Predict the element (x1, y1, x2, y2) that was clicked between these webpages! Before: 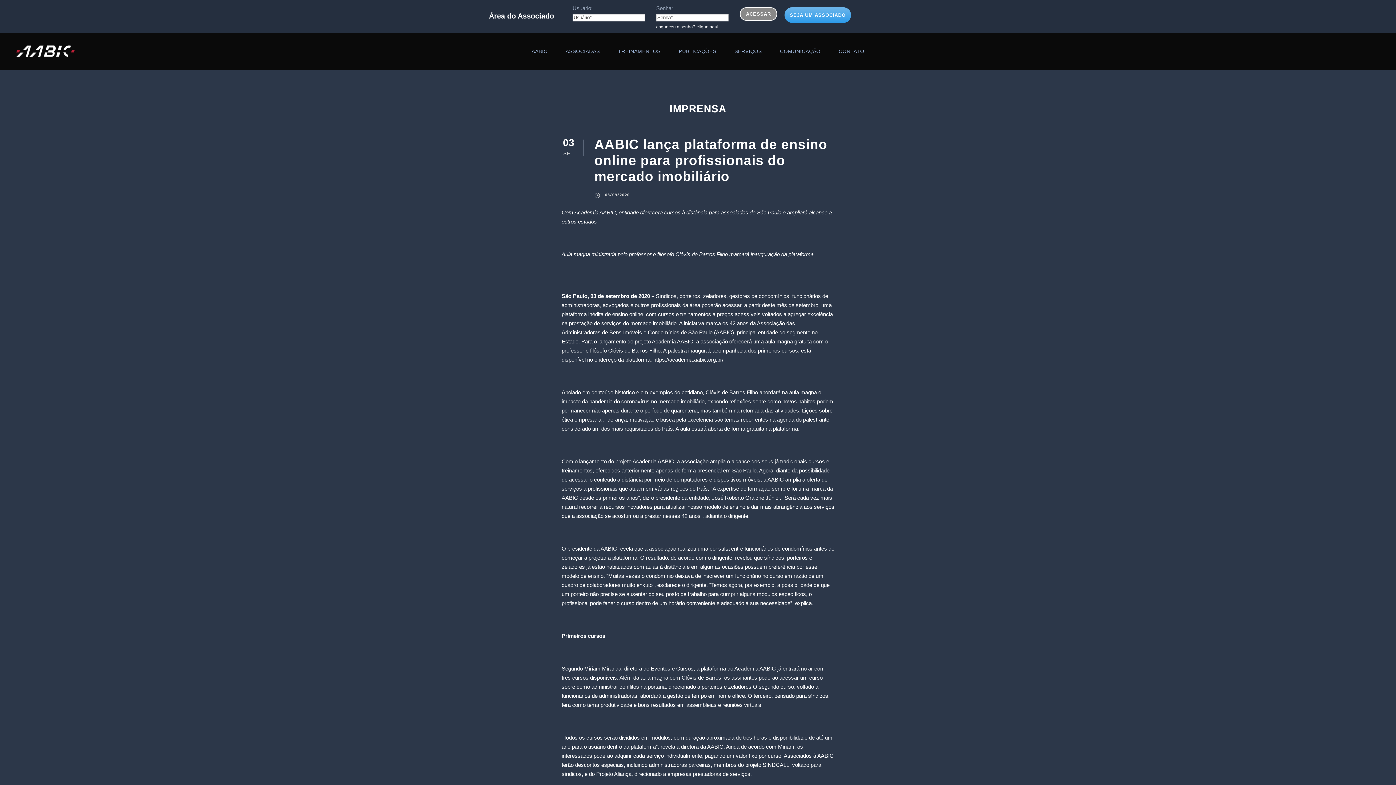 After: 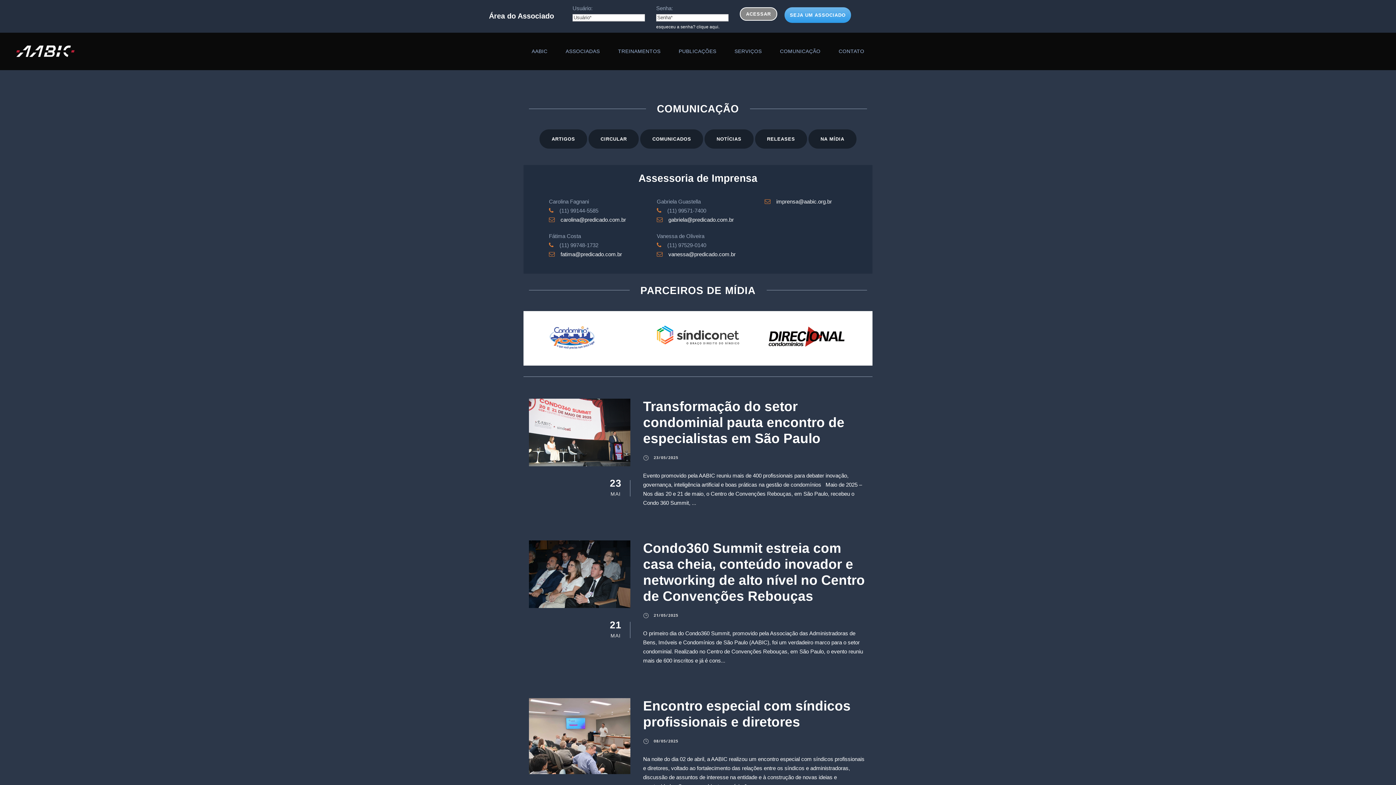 Action: bbox: (780, 47, 820, 70) label: COMUNICAÇÃO